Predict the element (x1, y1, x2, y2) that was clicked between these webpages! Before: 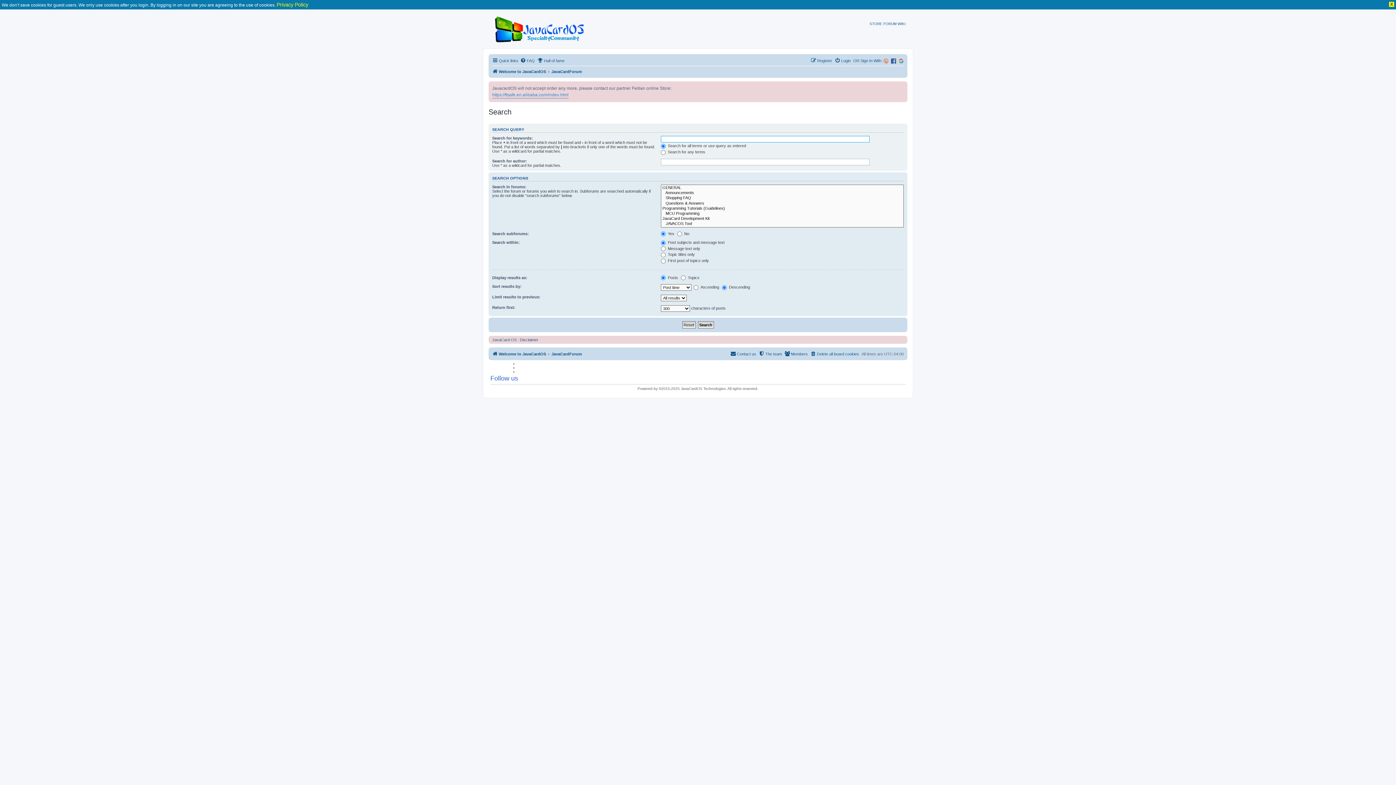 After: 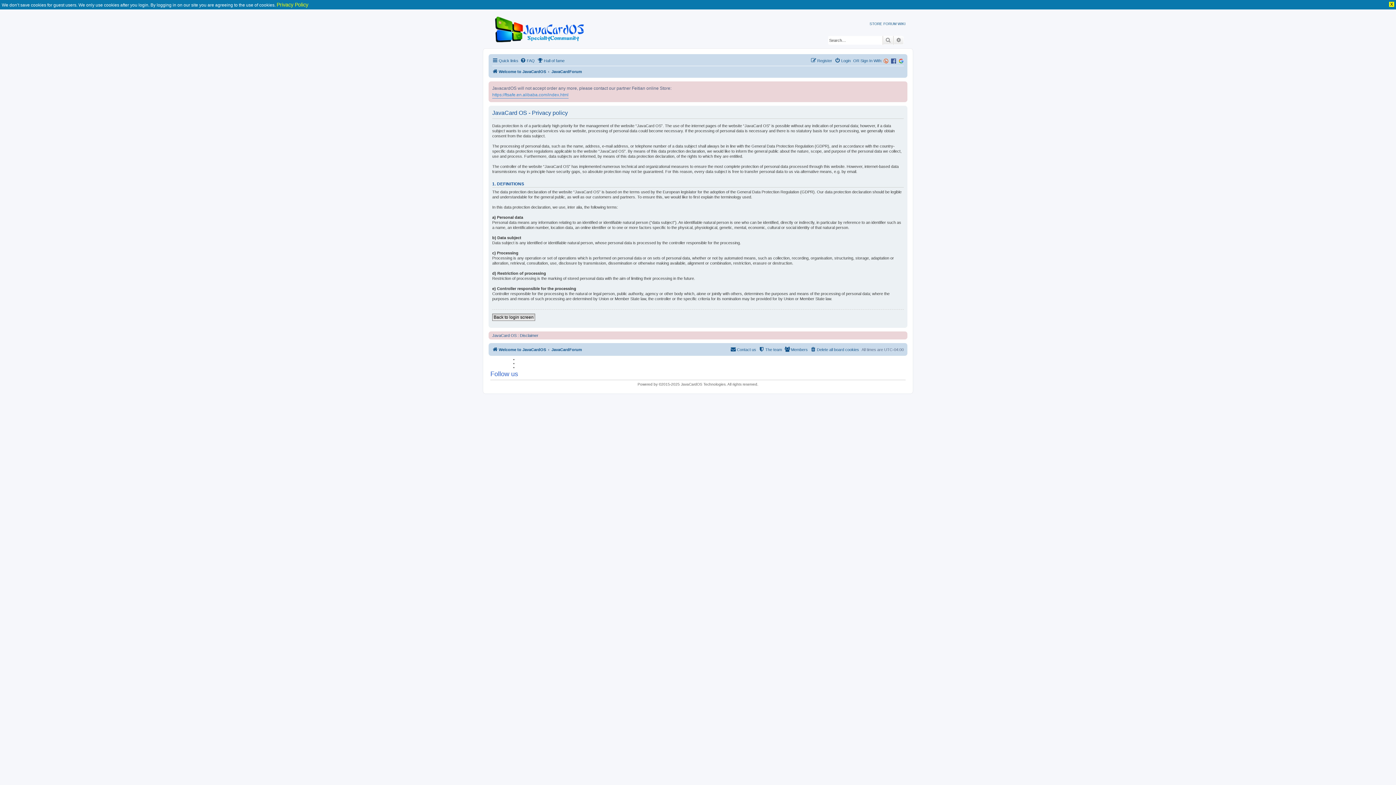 Action: bbox: (276, 1, 308, 7) label: Privacy Policy